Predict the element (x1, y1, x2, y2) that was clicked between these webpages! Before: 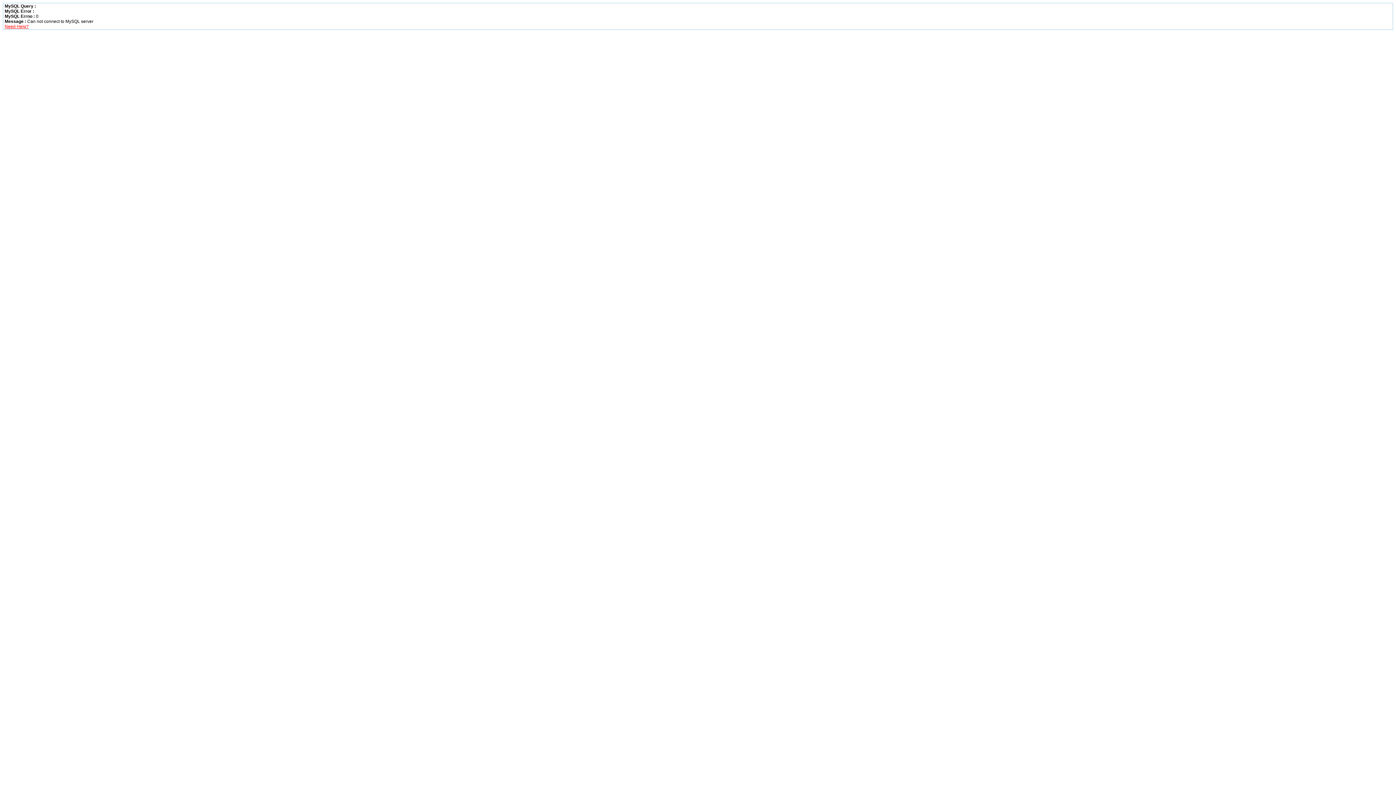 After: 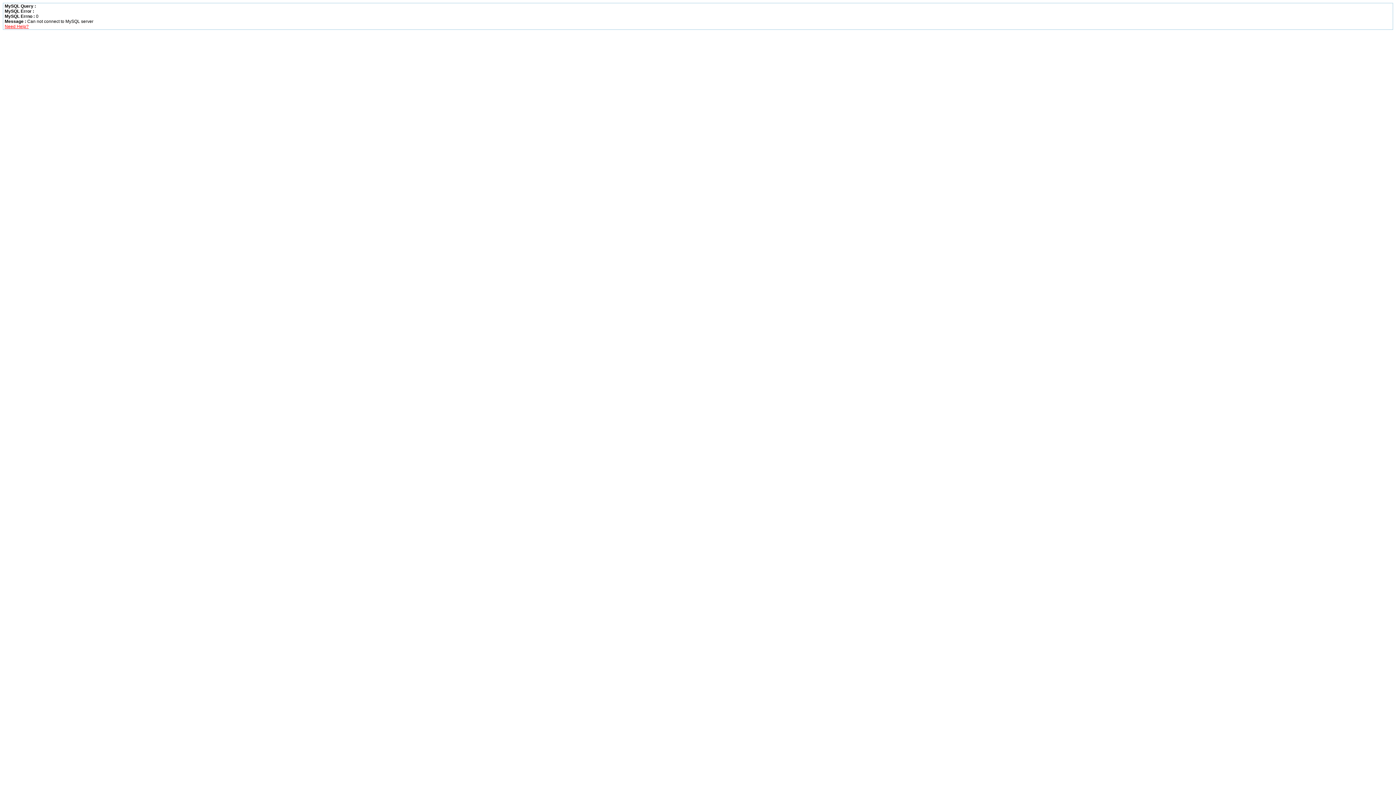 Action: bbox: (4, 24, 28, 29) label: Need Help?